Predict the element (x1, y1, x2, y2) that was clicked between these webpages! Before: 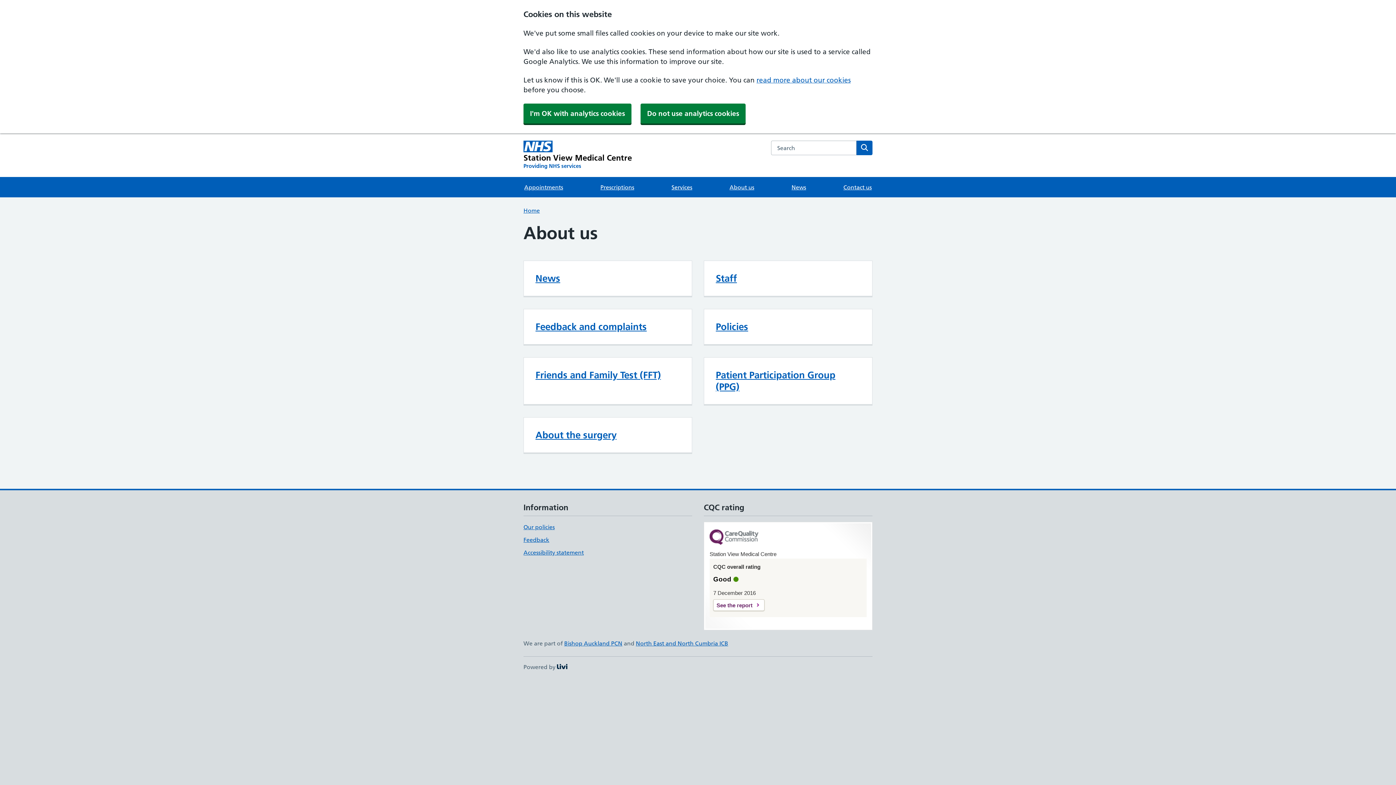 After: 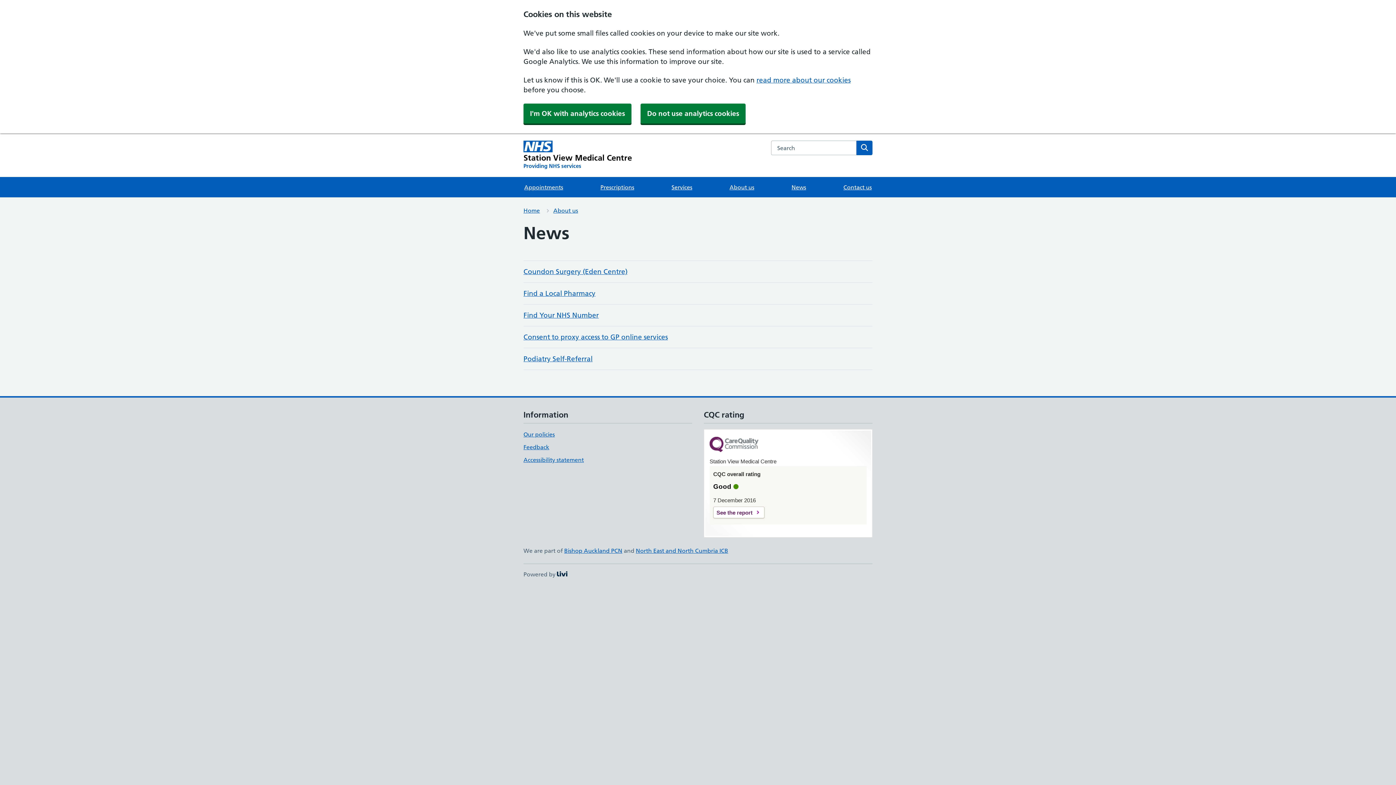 Action: bbox: (791, 177, 807, 197) label: News